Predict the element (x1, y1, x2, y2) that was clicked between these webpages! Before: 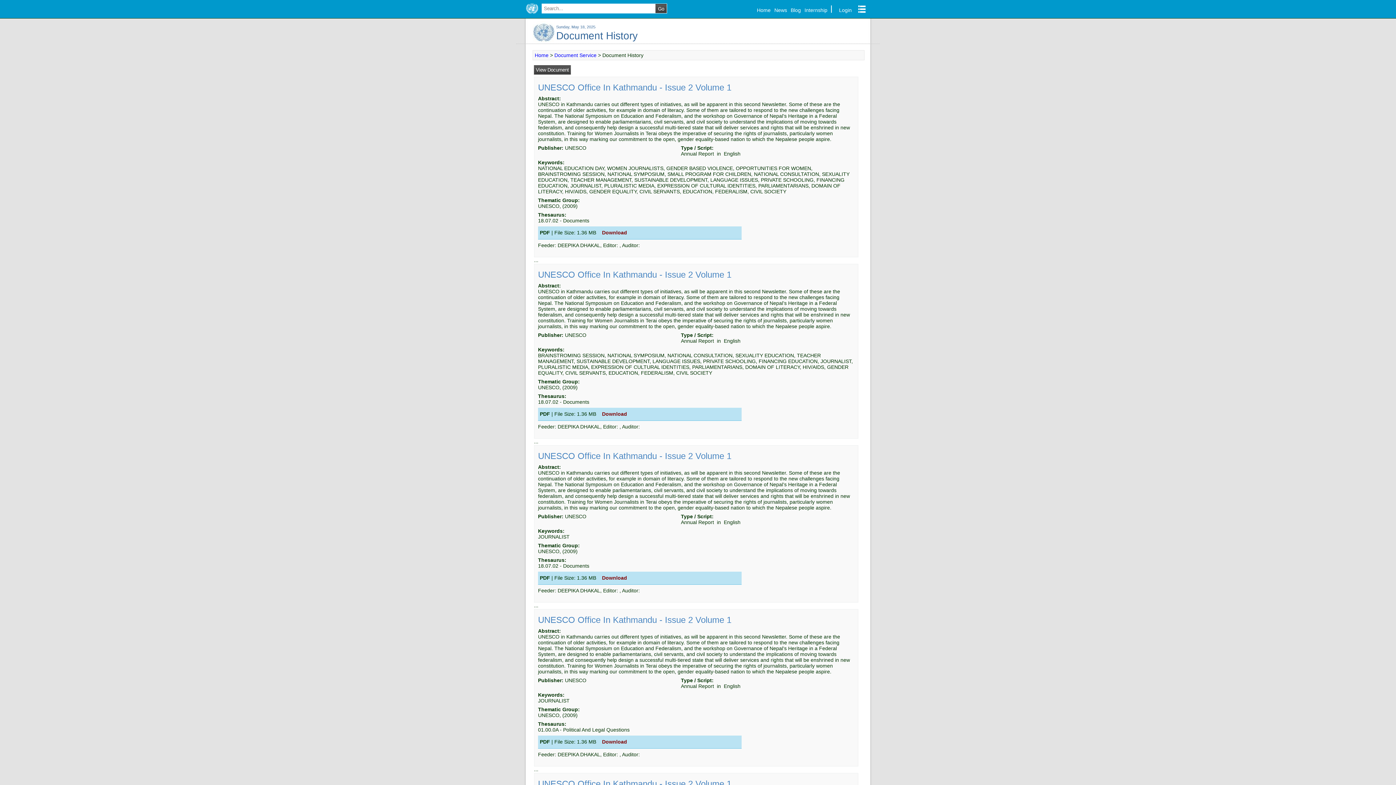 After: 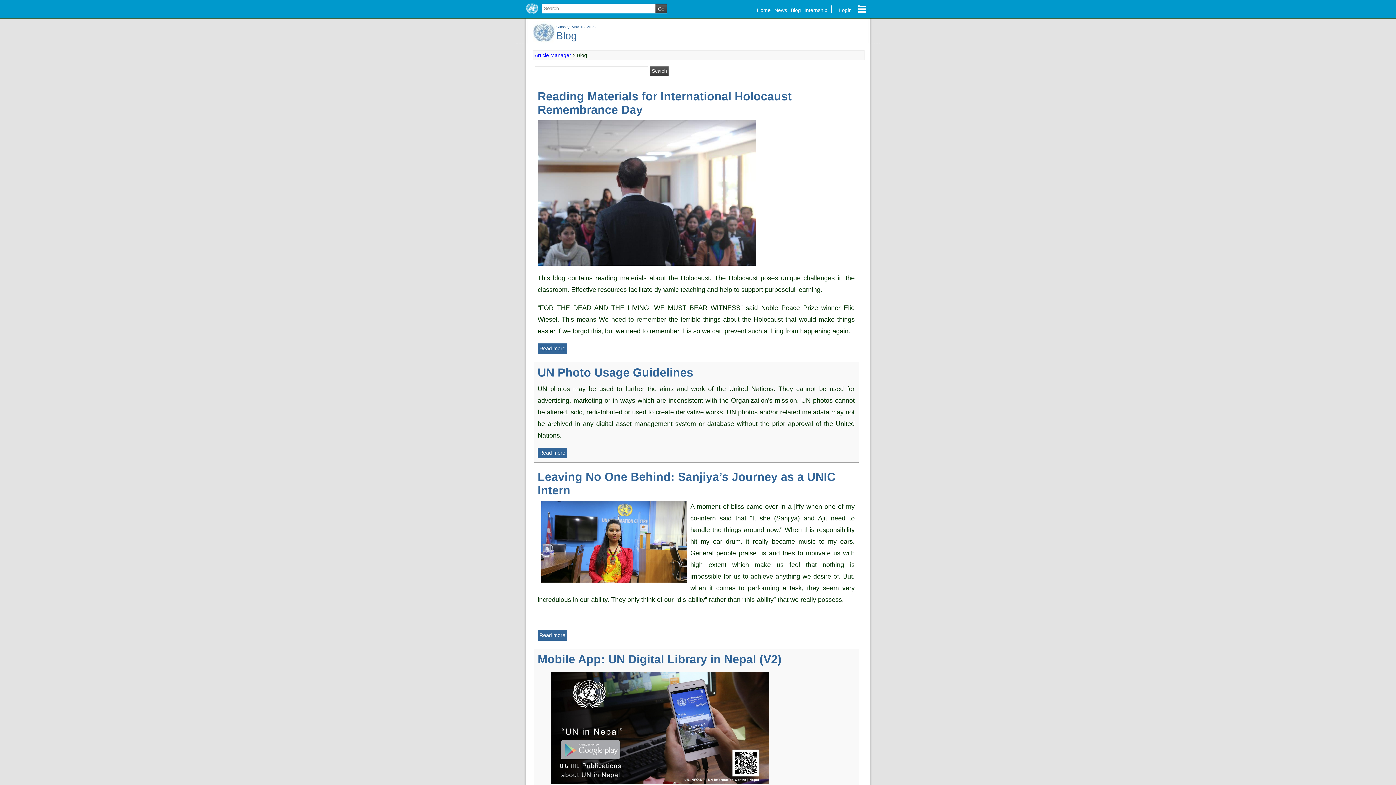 Action: bbox: (789, 3, 802, 16) label: Blog